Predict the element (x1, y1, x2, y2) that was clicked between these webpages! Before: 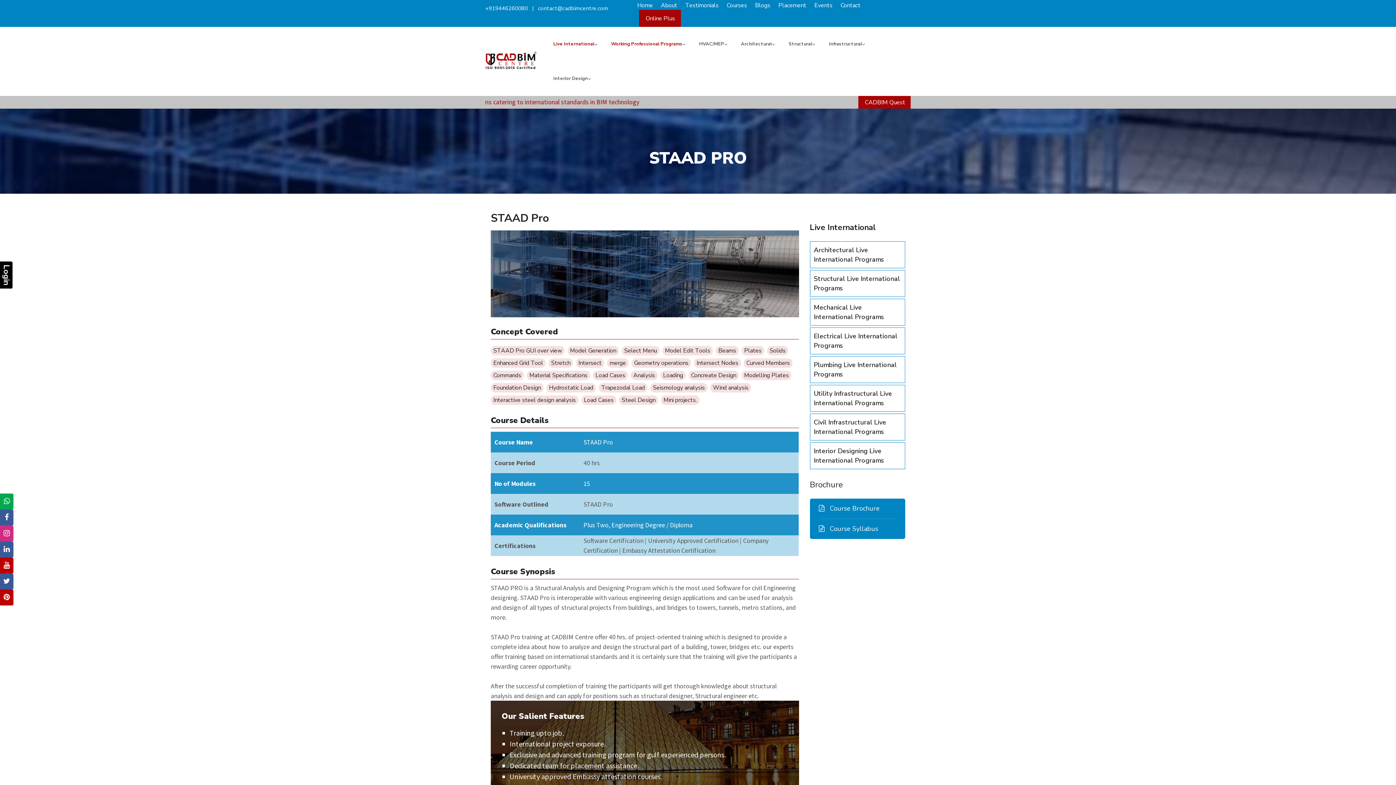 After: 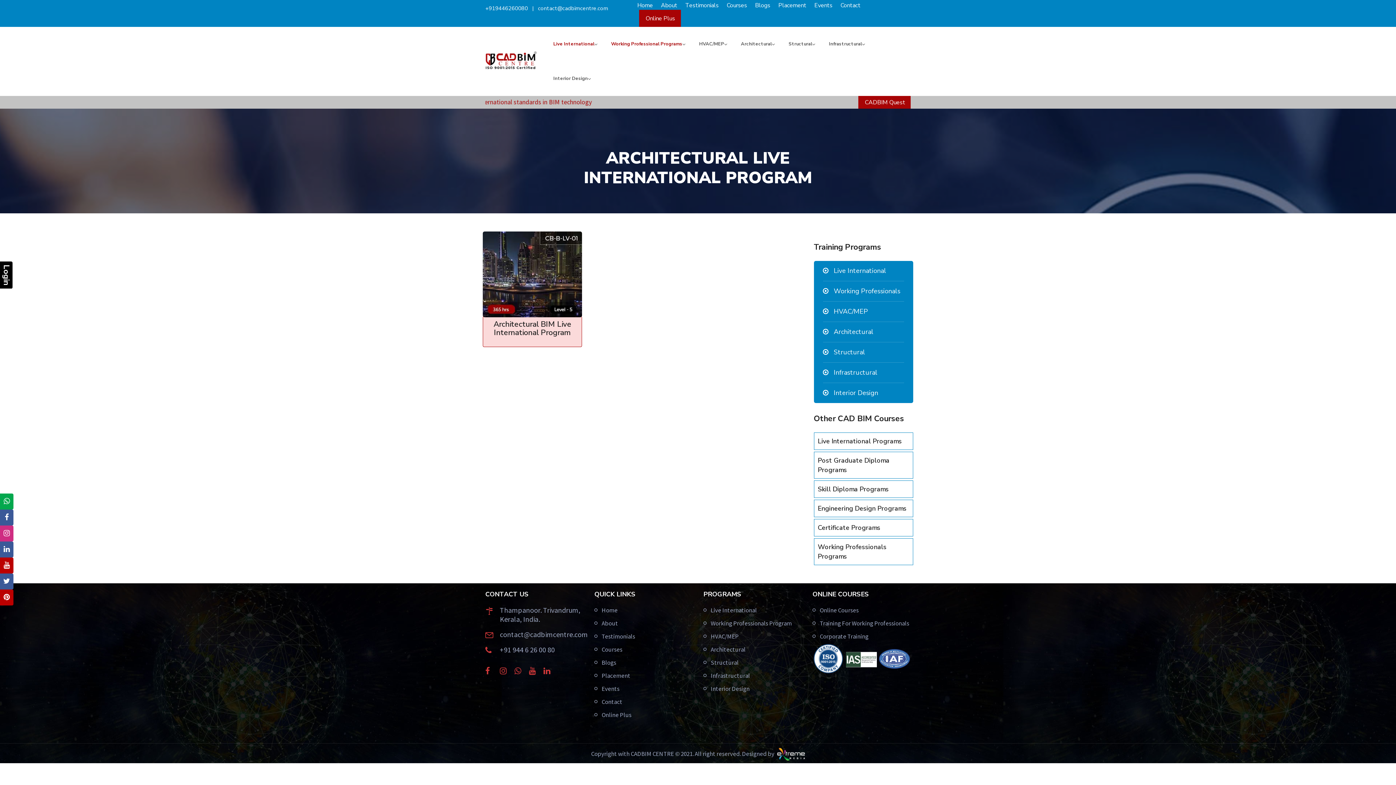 Action: bbox: (810, 241, 905, 268) label: Architectural Live International Programs